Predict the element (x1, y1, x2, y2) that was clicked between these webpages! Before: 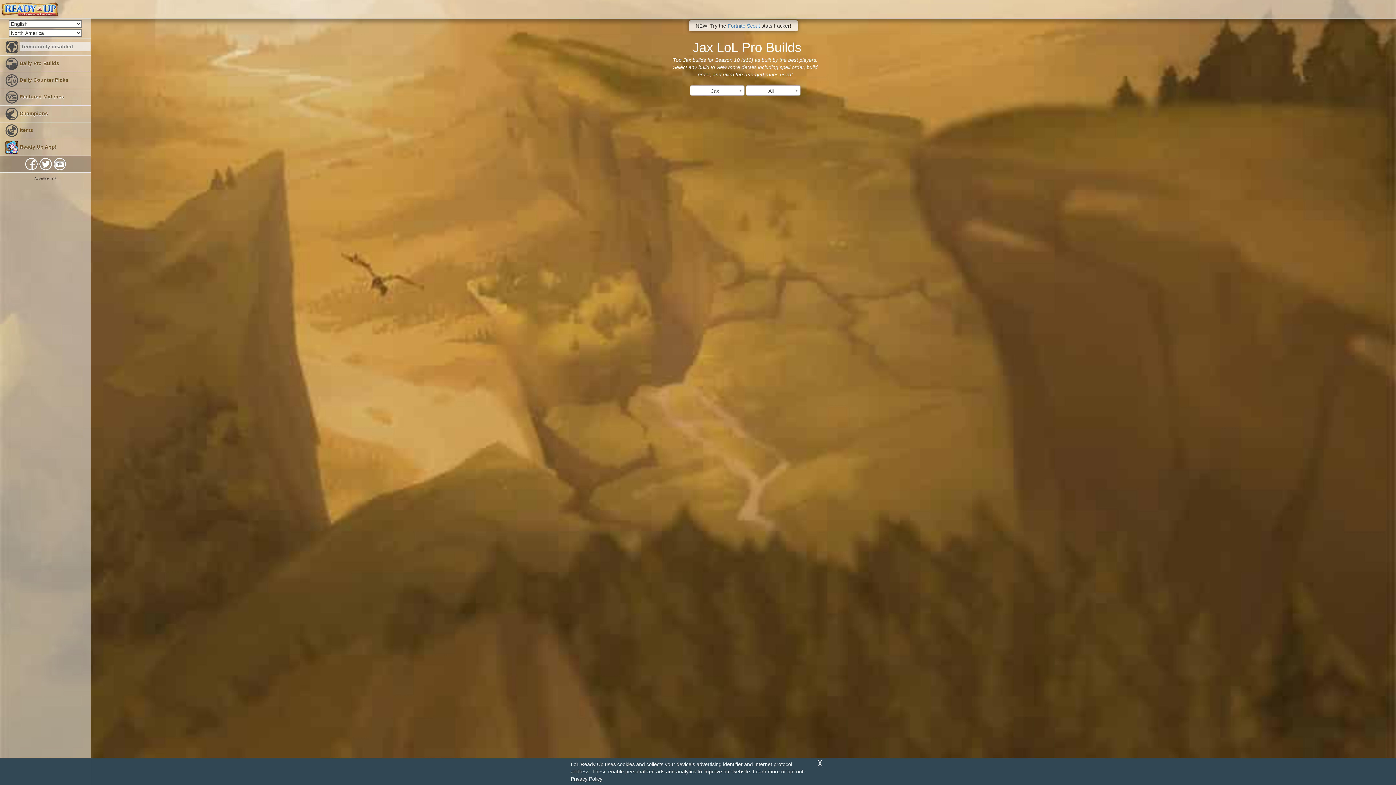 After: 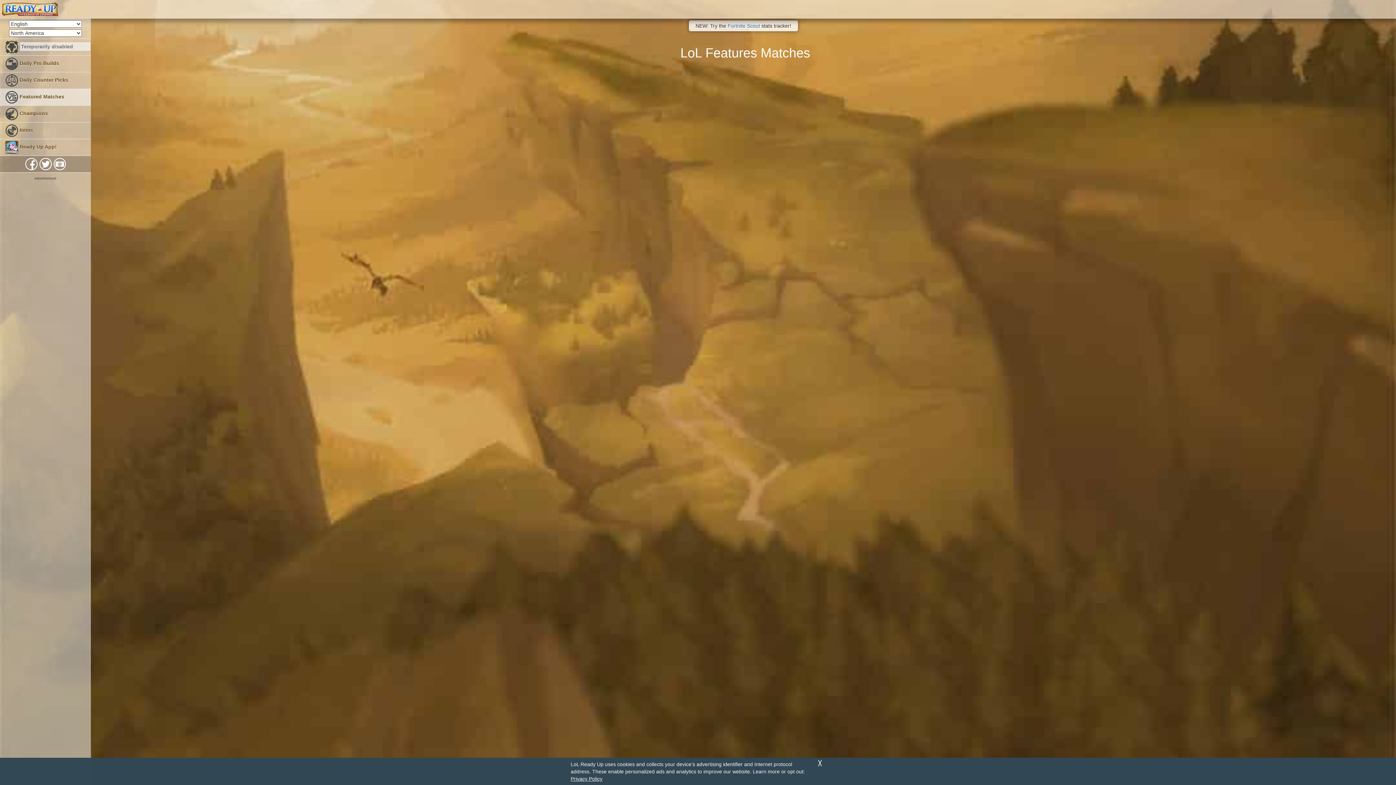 Action: label:  Featured Matches bbox: (0, 89, 90, 105)